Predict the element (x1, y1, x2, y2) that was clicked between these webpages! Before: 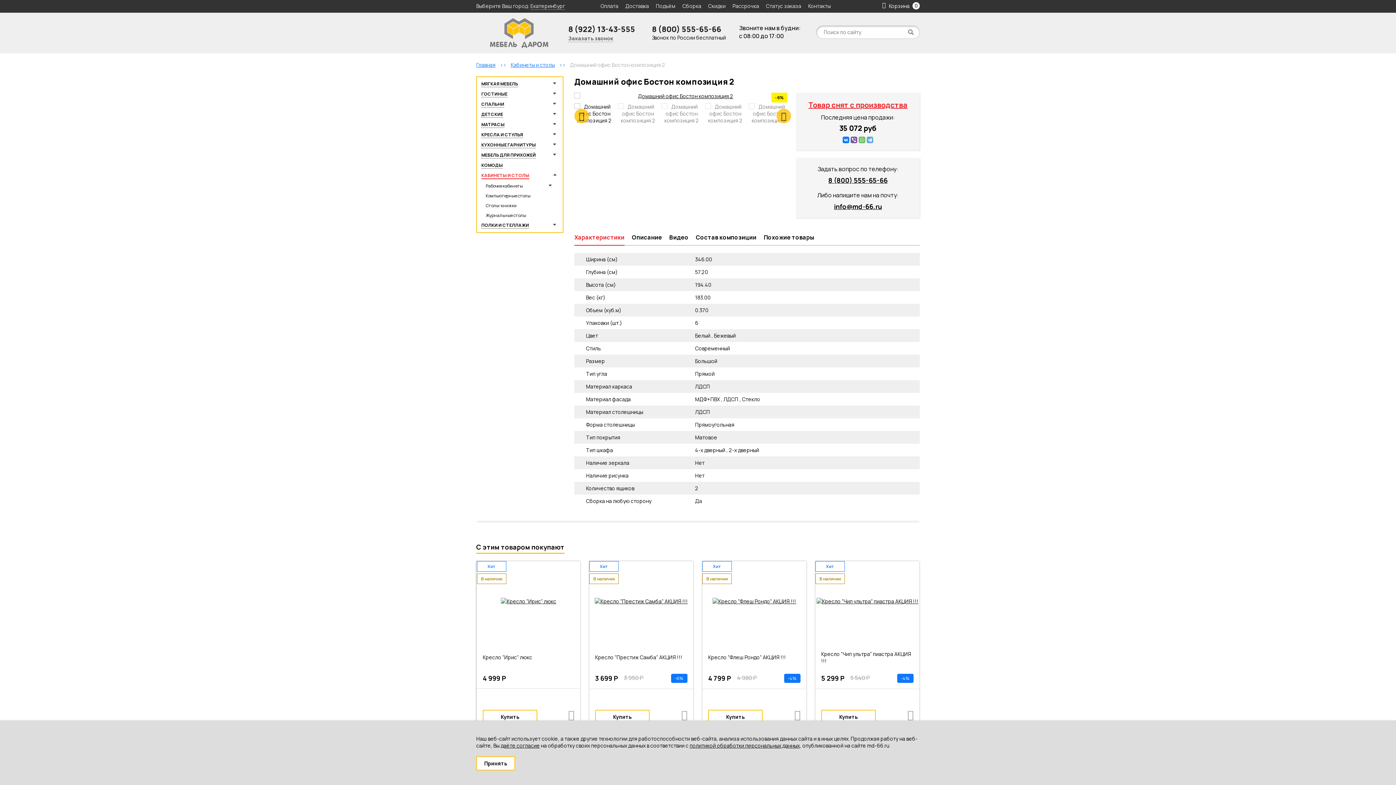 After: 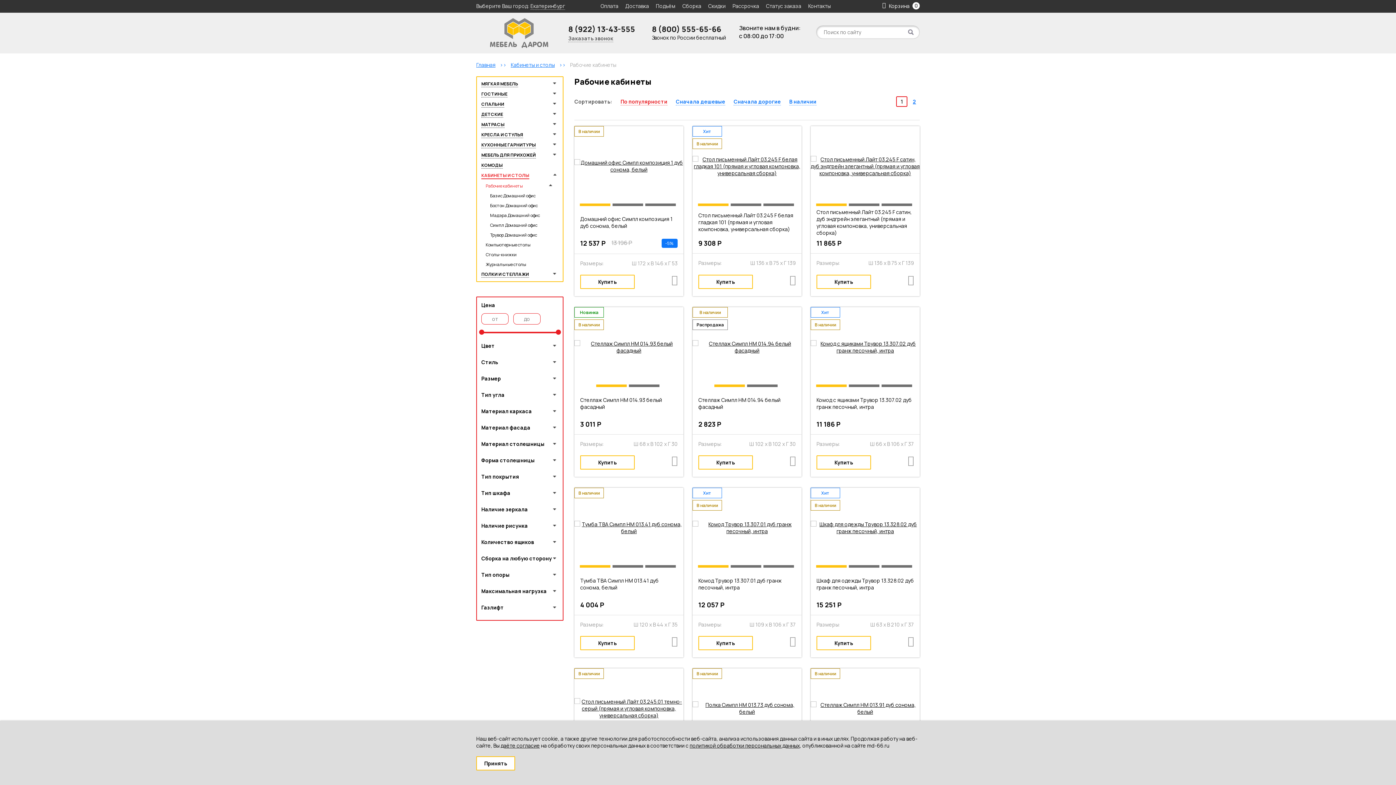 Action: bbox: (485, 182, 522, 189) label: Рабочие кабинеты